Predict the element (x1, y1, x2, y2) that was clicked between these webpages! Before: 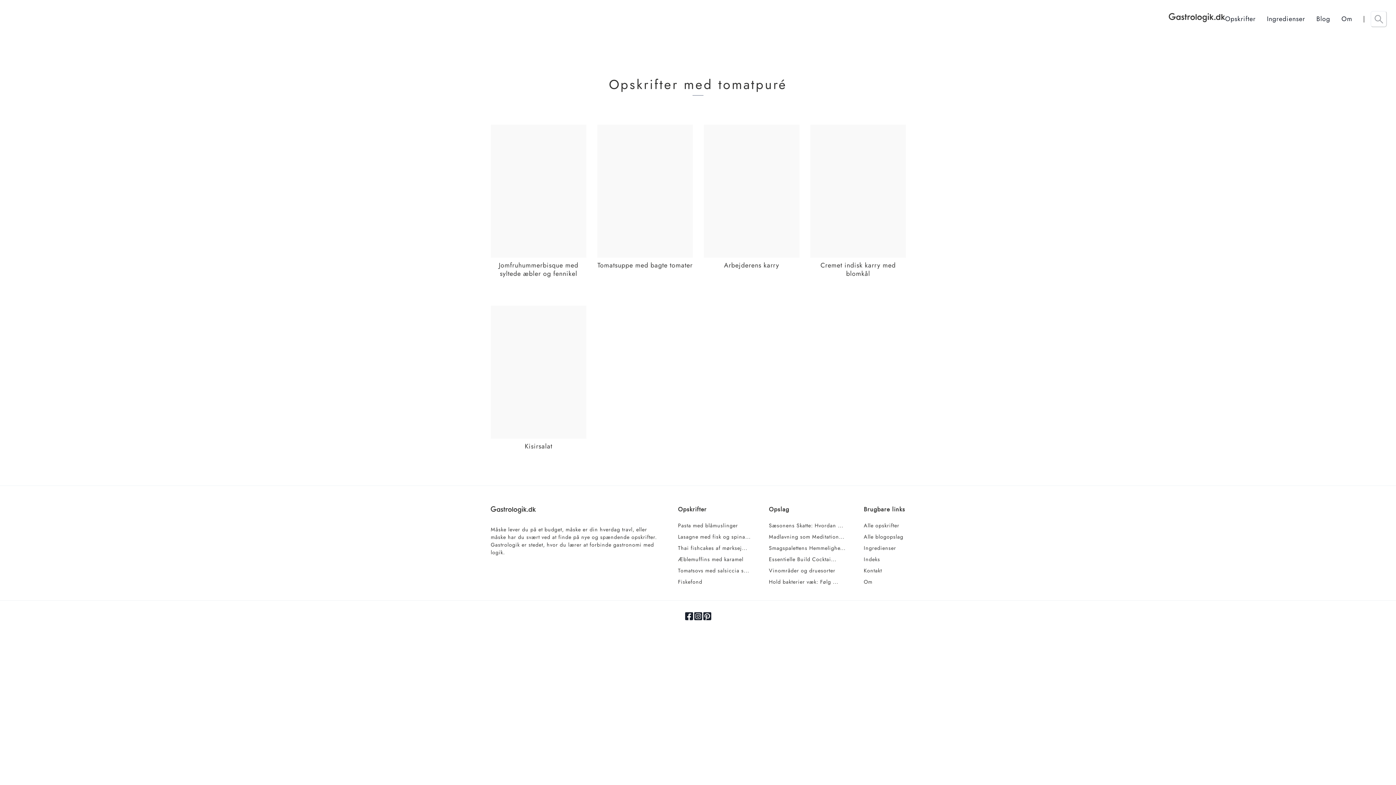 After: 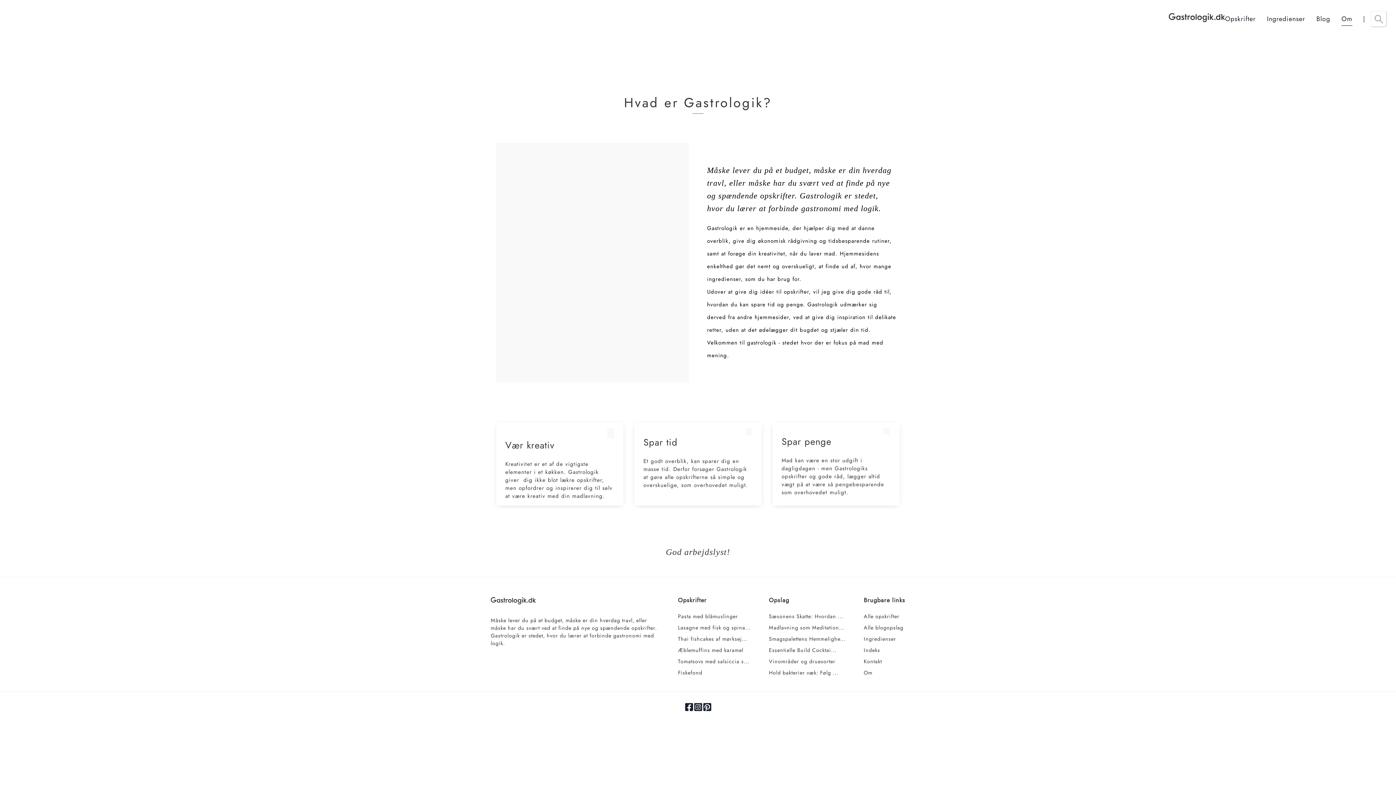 Action: bbox: (864, 578, 905, 586) label: Om